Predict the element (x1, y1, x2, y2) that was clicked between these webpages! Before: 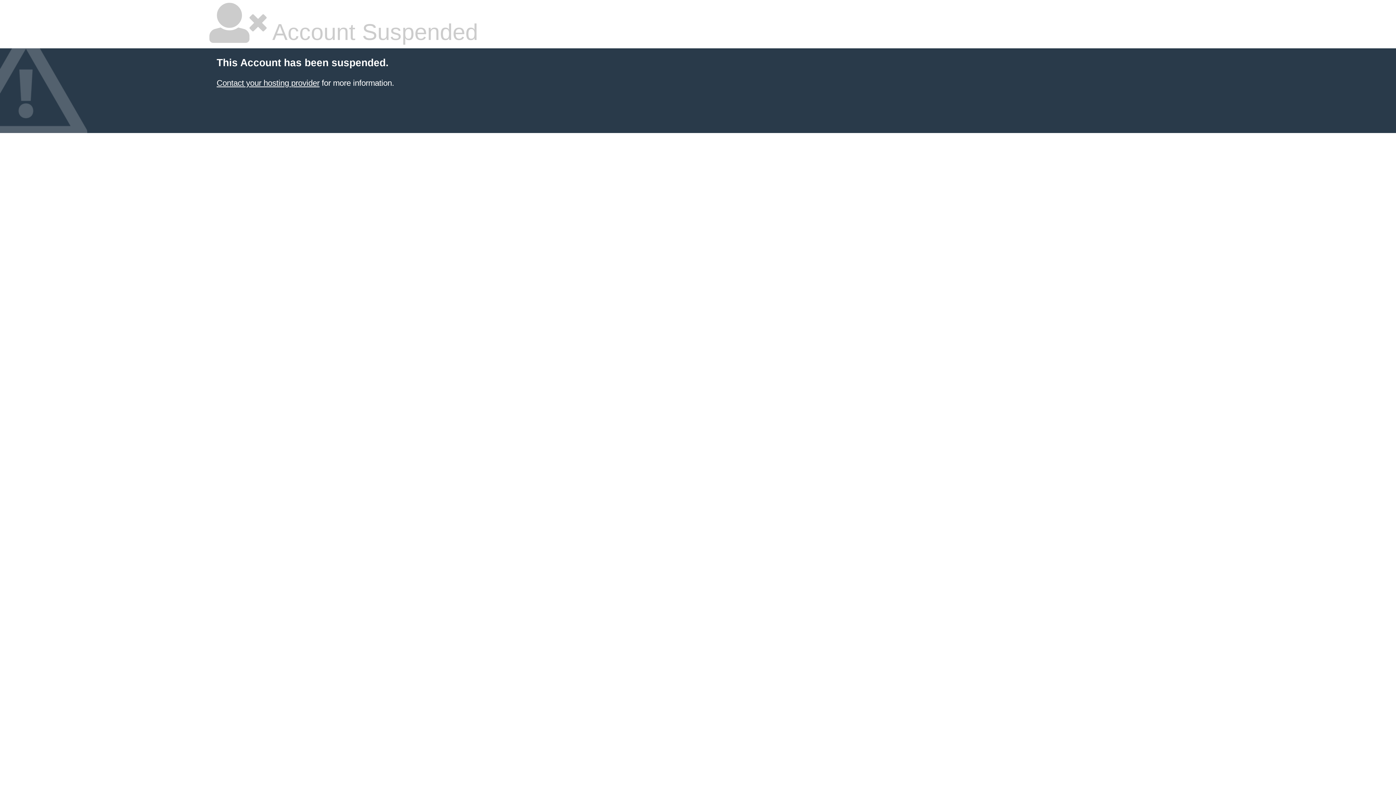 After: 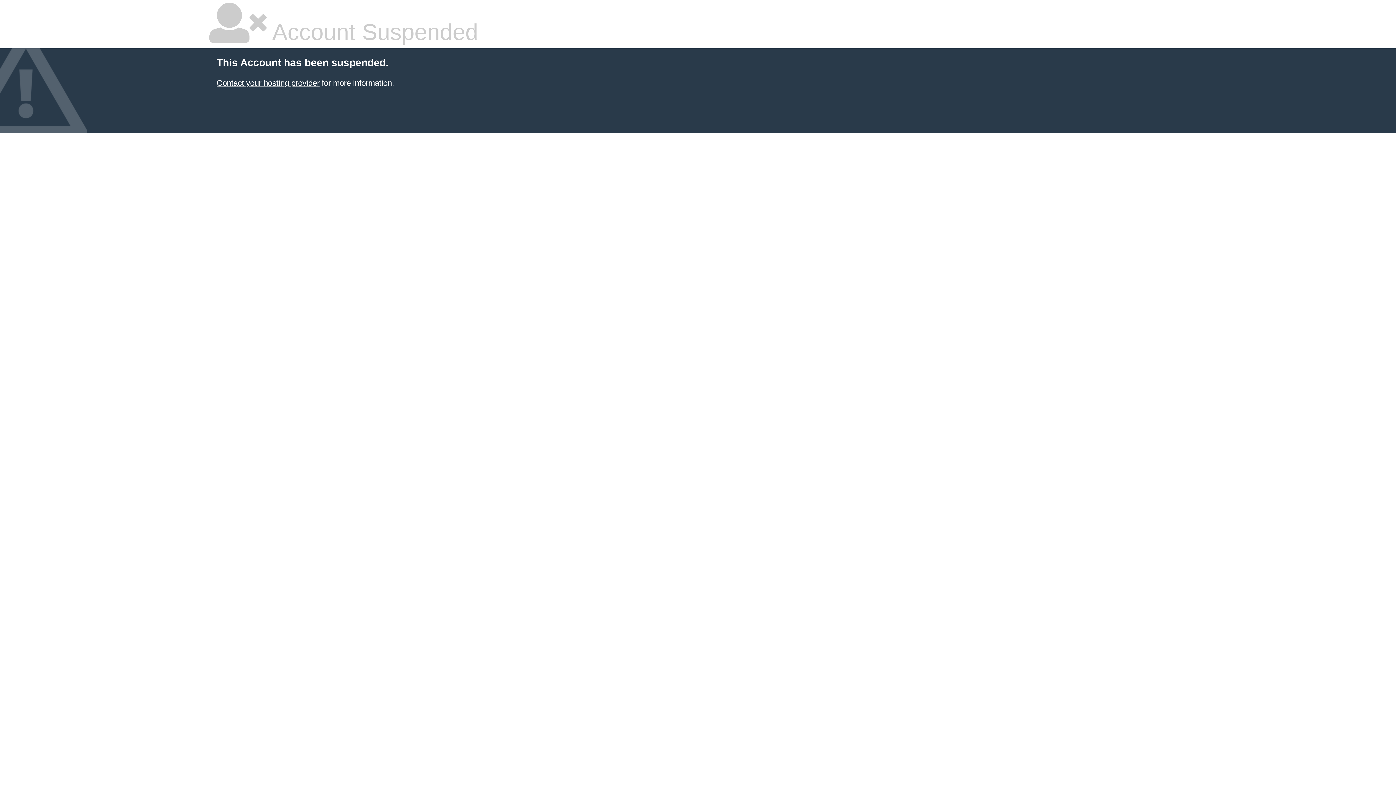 Action: label: Contact your hosting provider bbox: (216, 78, 319, 87)